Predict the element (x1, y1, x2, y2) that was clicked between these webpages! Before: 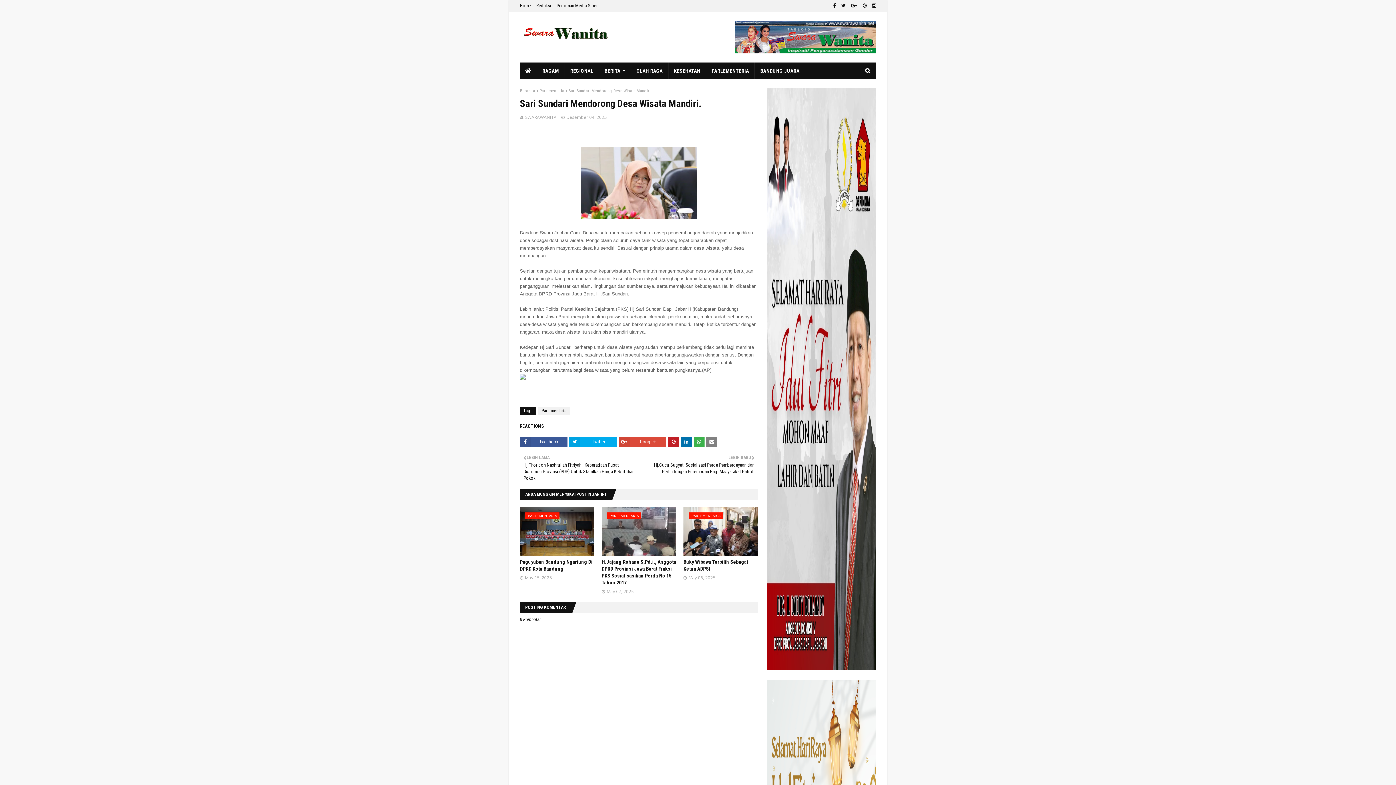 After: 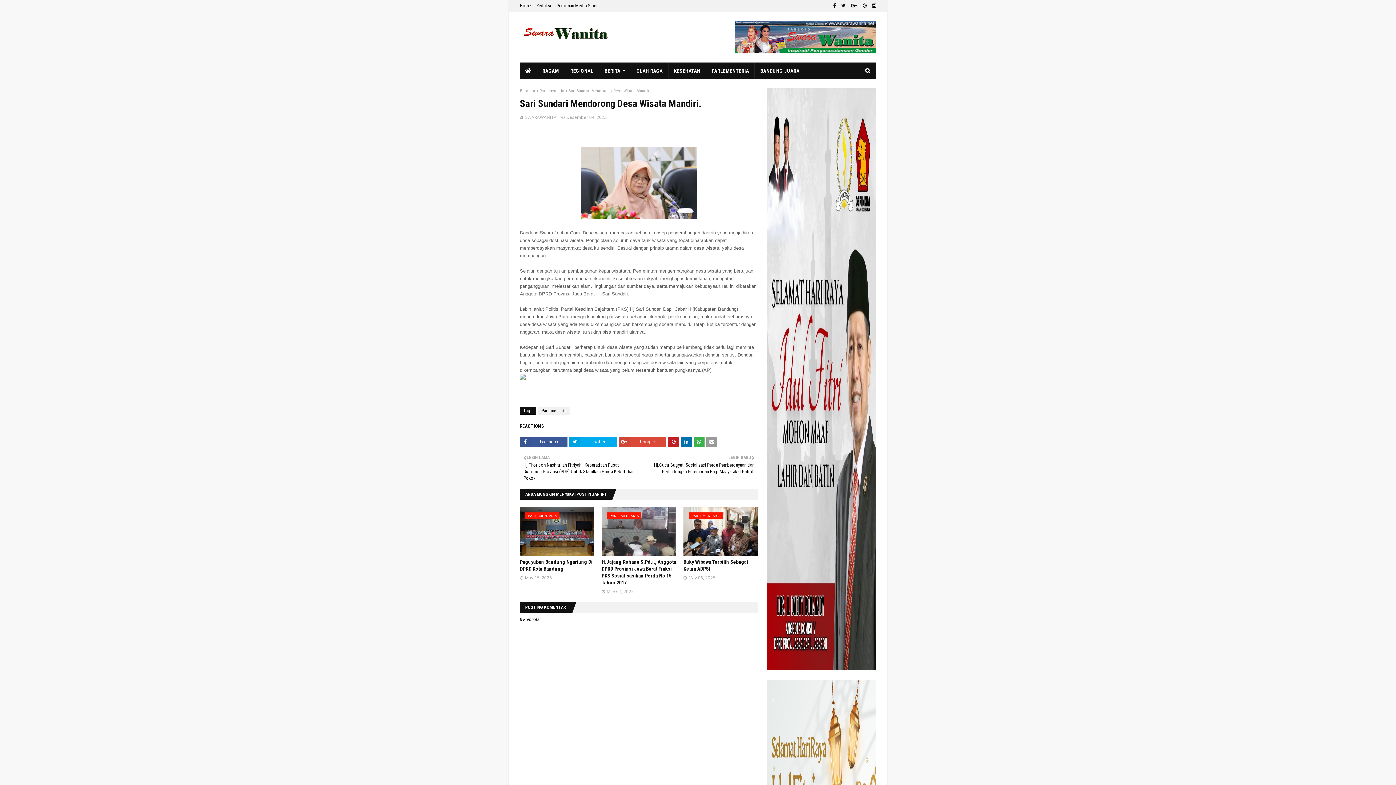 Action: bbox: (706, 437, 717, 447)